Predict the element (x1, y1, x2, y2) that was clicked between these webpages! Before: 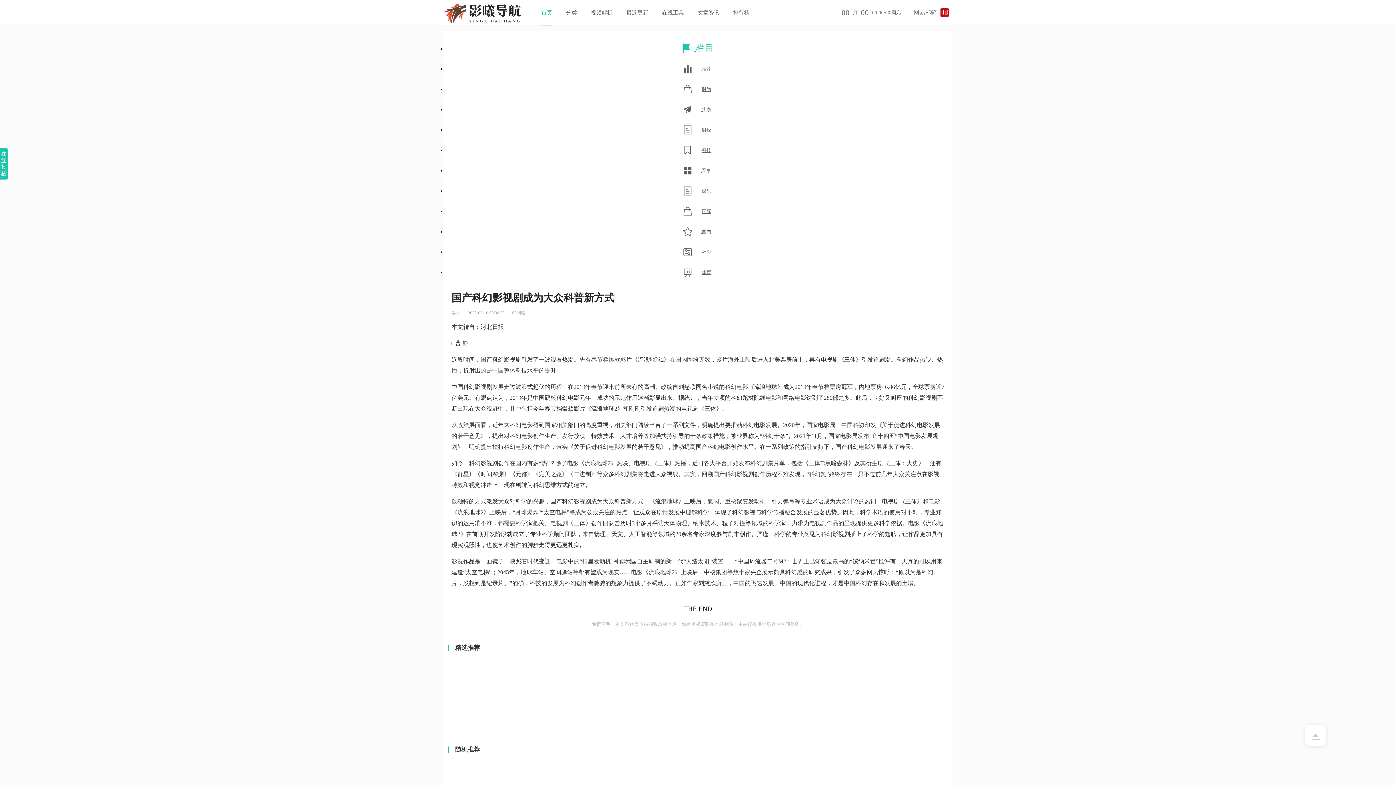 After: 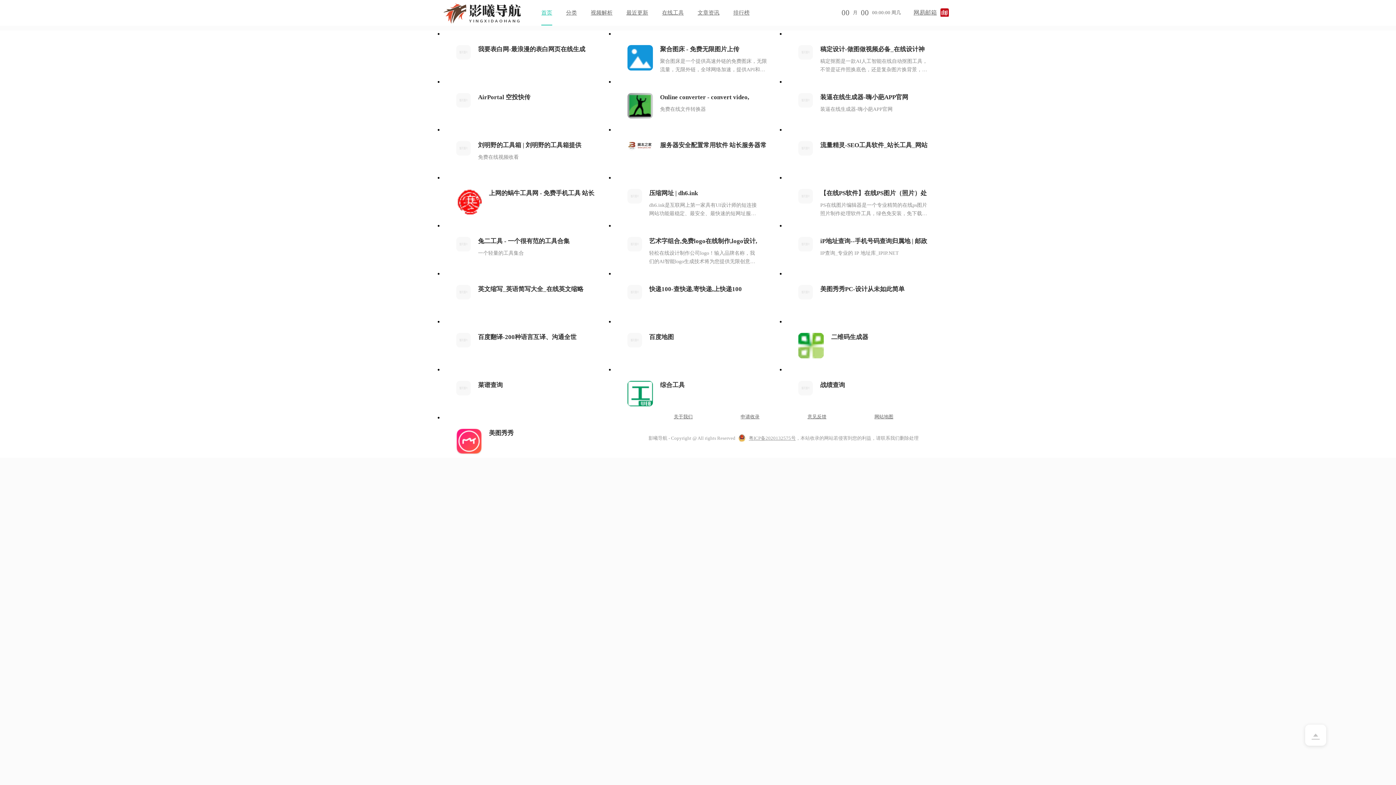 Action: bbox: (655, 0, 690, 25) label: 在线工具